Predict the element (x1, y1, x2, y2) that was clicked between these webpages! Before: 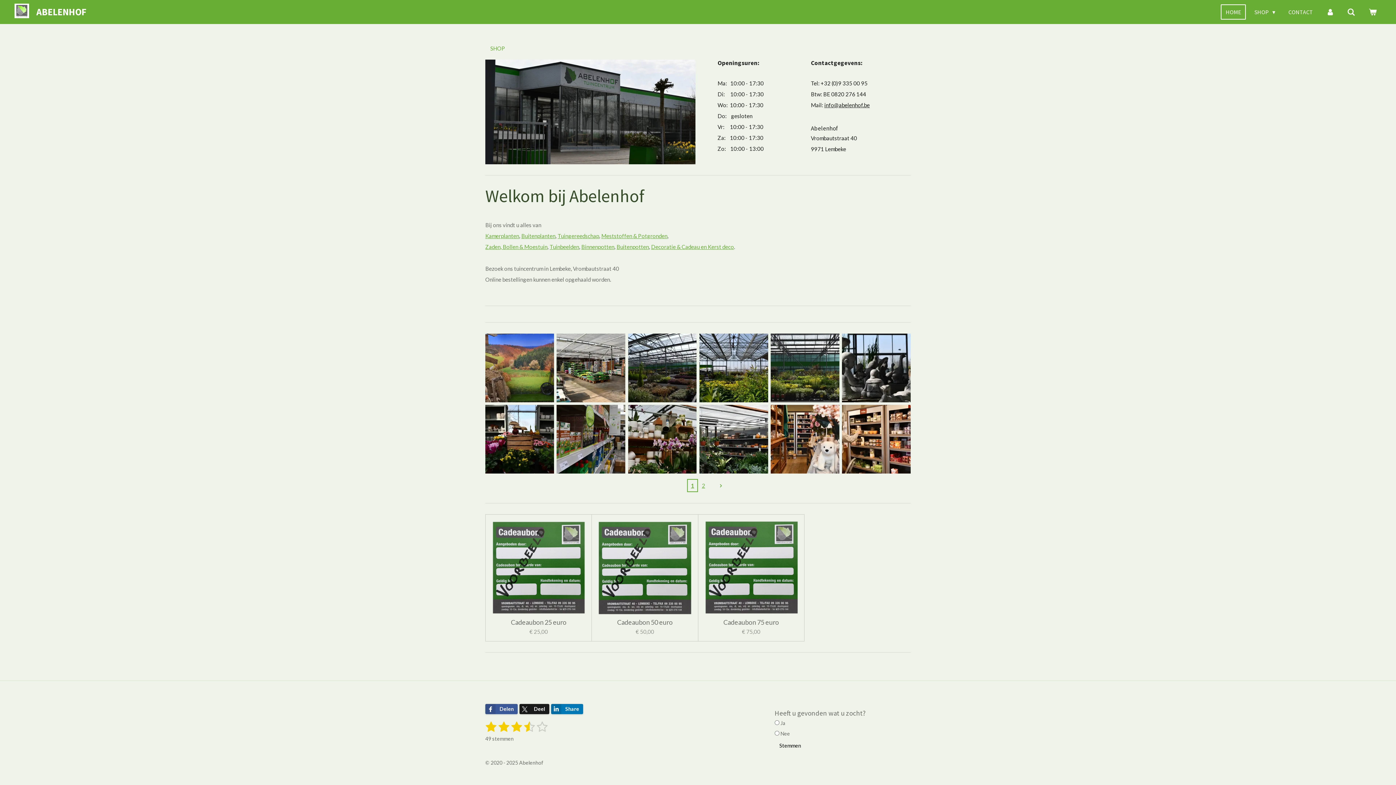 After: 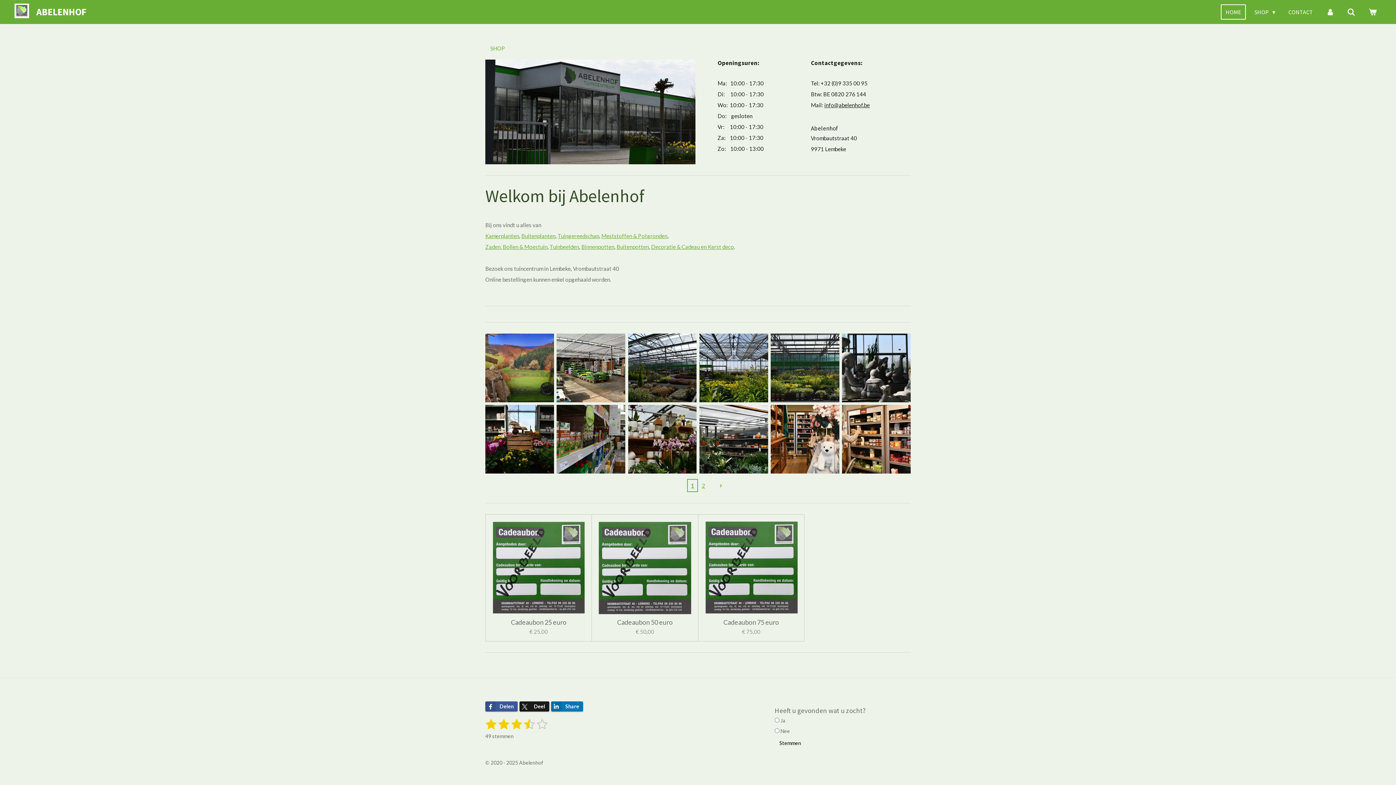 Action: bbox: (774, 740, 805, 751) label: Stemmen